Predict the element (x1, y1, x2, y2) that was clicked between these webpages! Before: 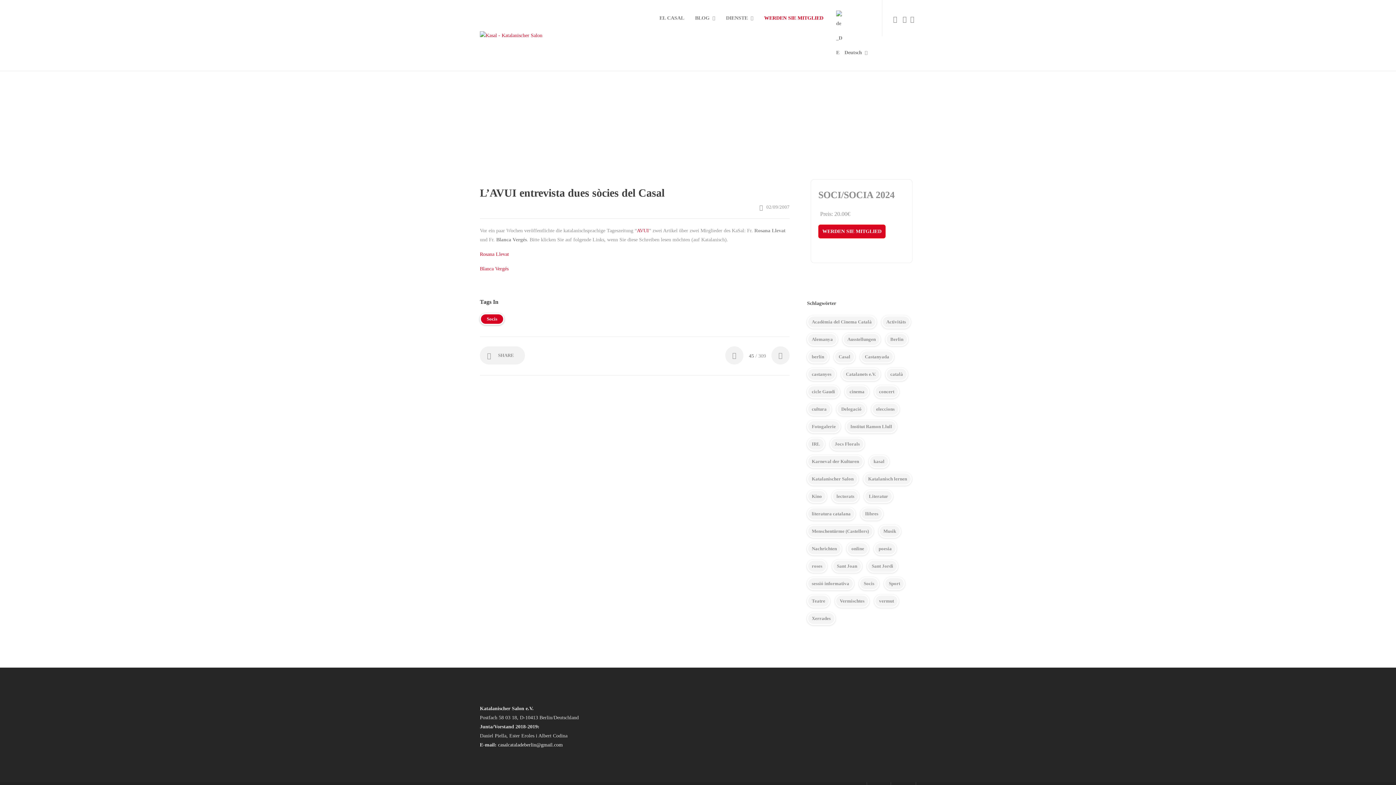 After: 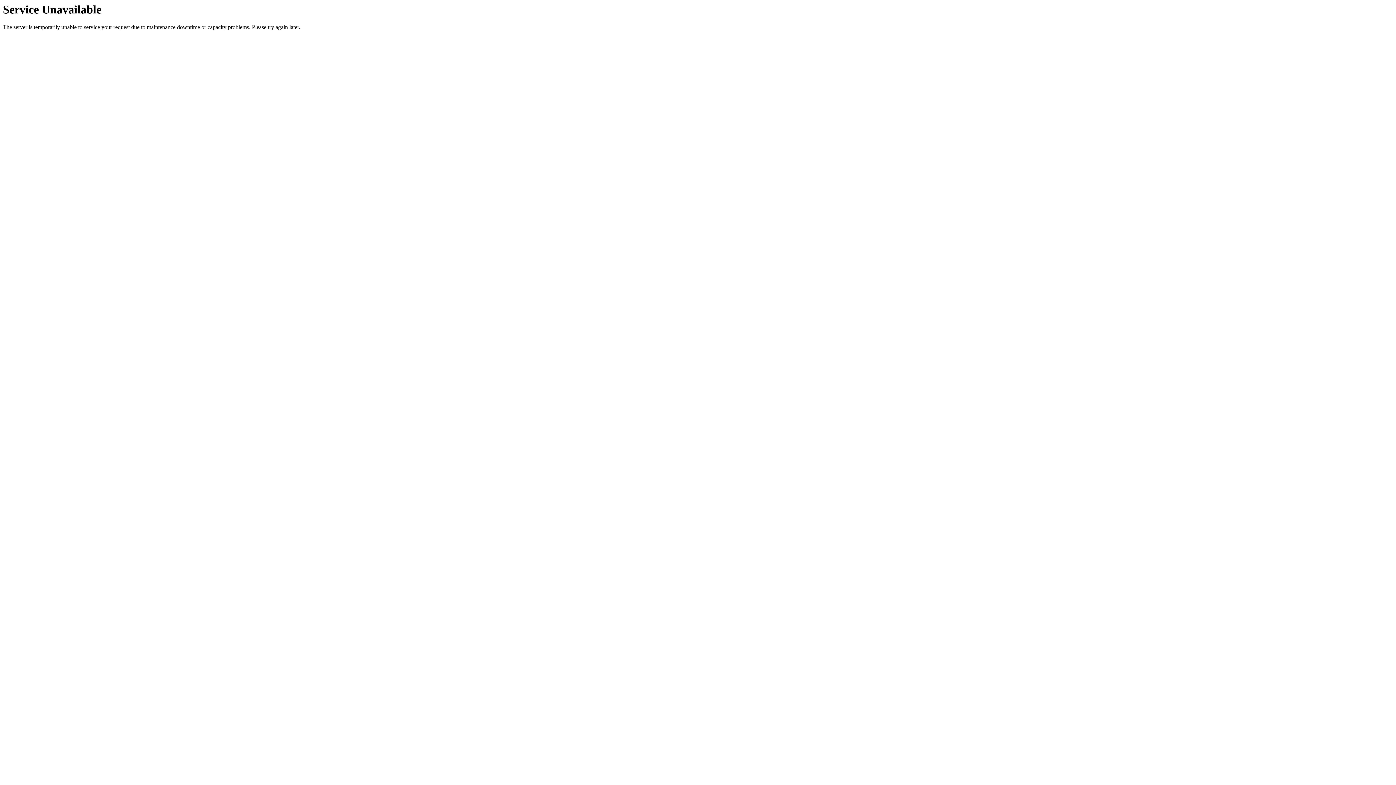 Action: bbox: (846, 542, 869, 555) label: online (9 items)